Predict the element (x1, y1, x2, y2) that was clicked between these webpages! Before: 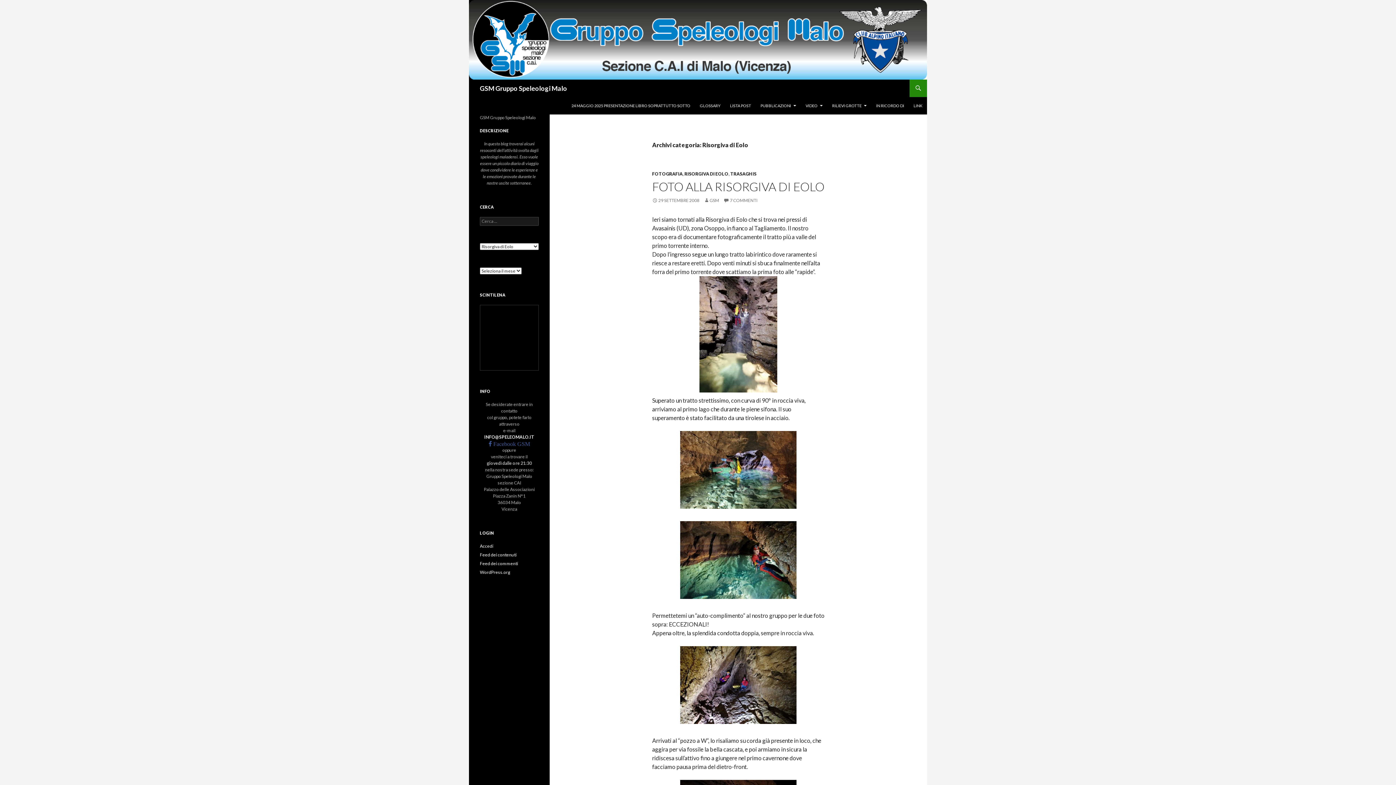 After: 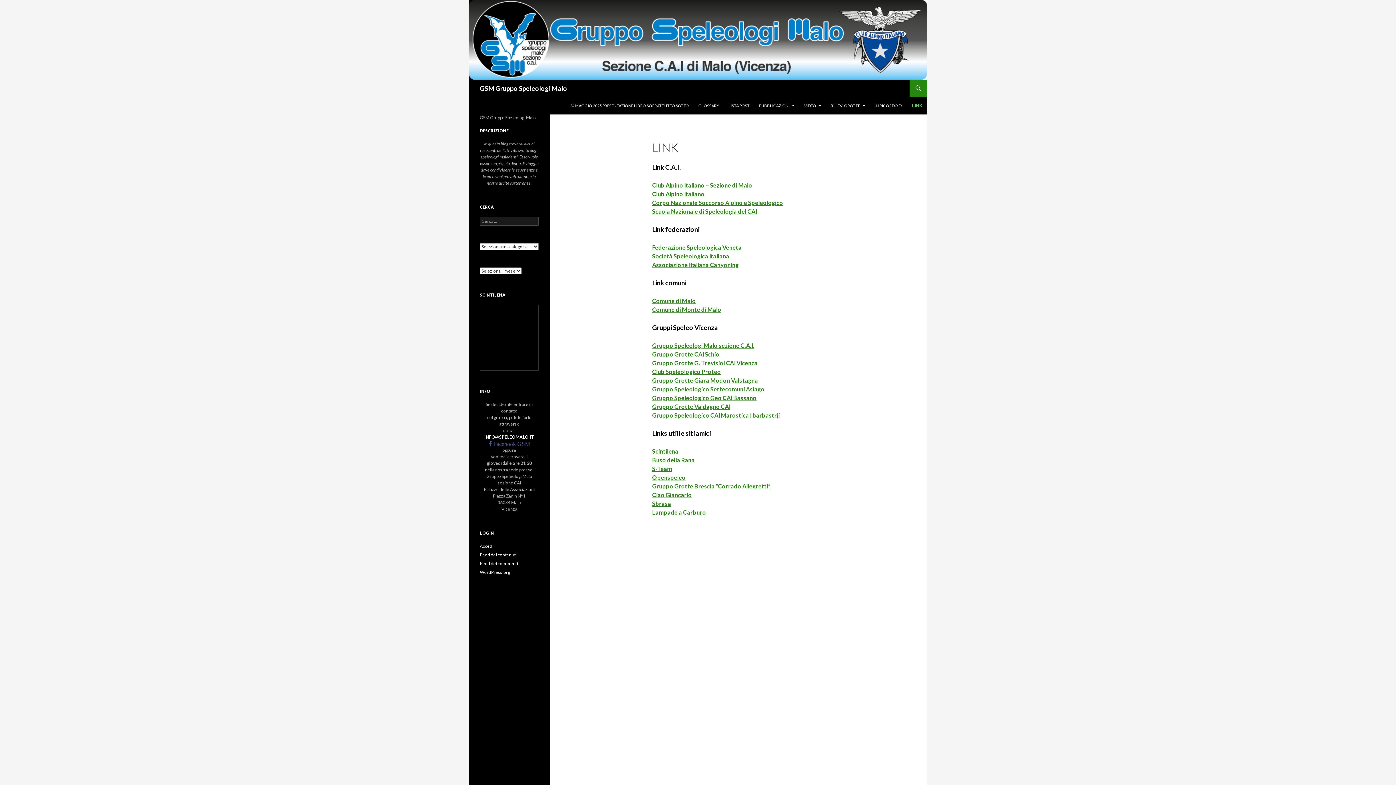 Action: bbox: (909, 97, 926, 114) label: LINK